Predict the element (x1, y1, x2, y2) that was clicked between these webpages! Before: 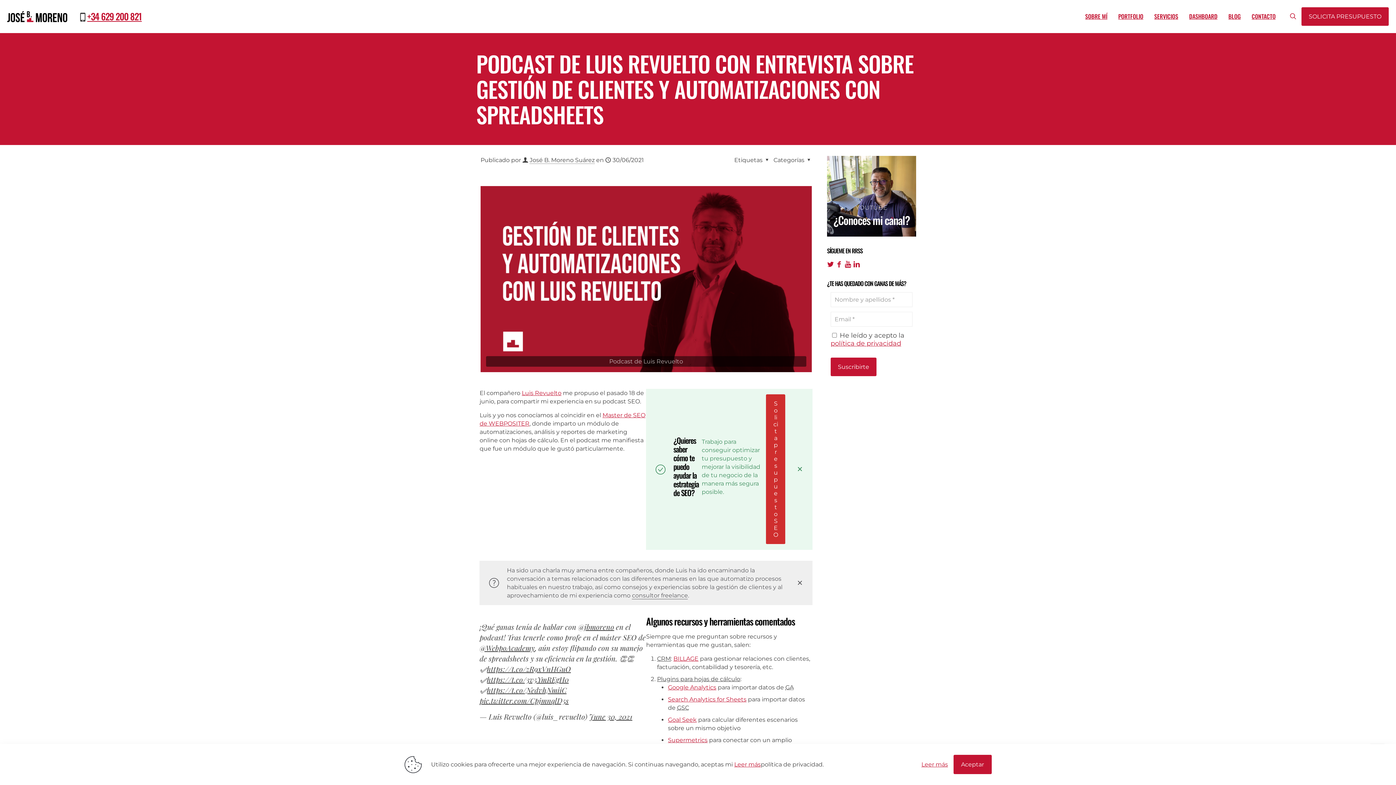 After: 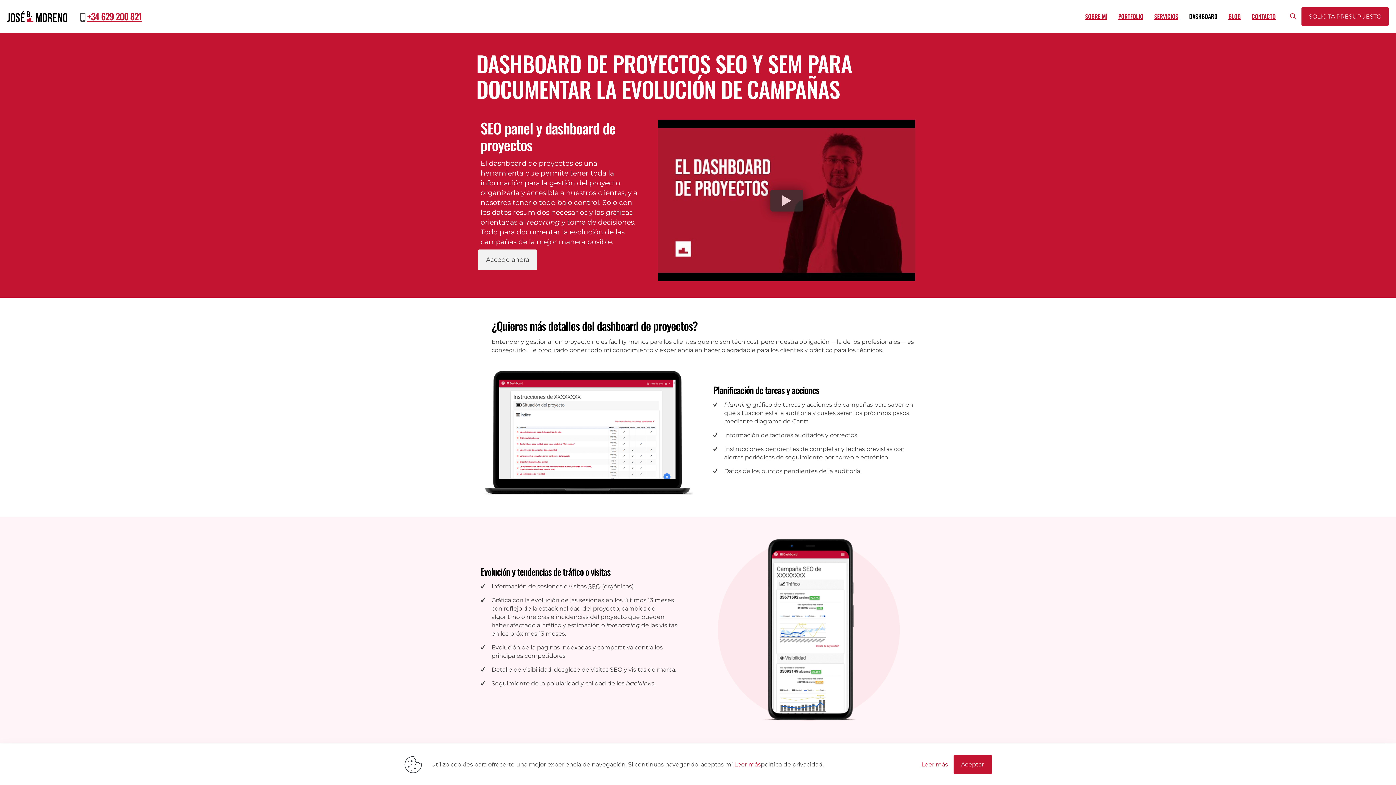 Action: label: DASHBOARD bbox: (1184, 0, 1223, 32)